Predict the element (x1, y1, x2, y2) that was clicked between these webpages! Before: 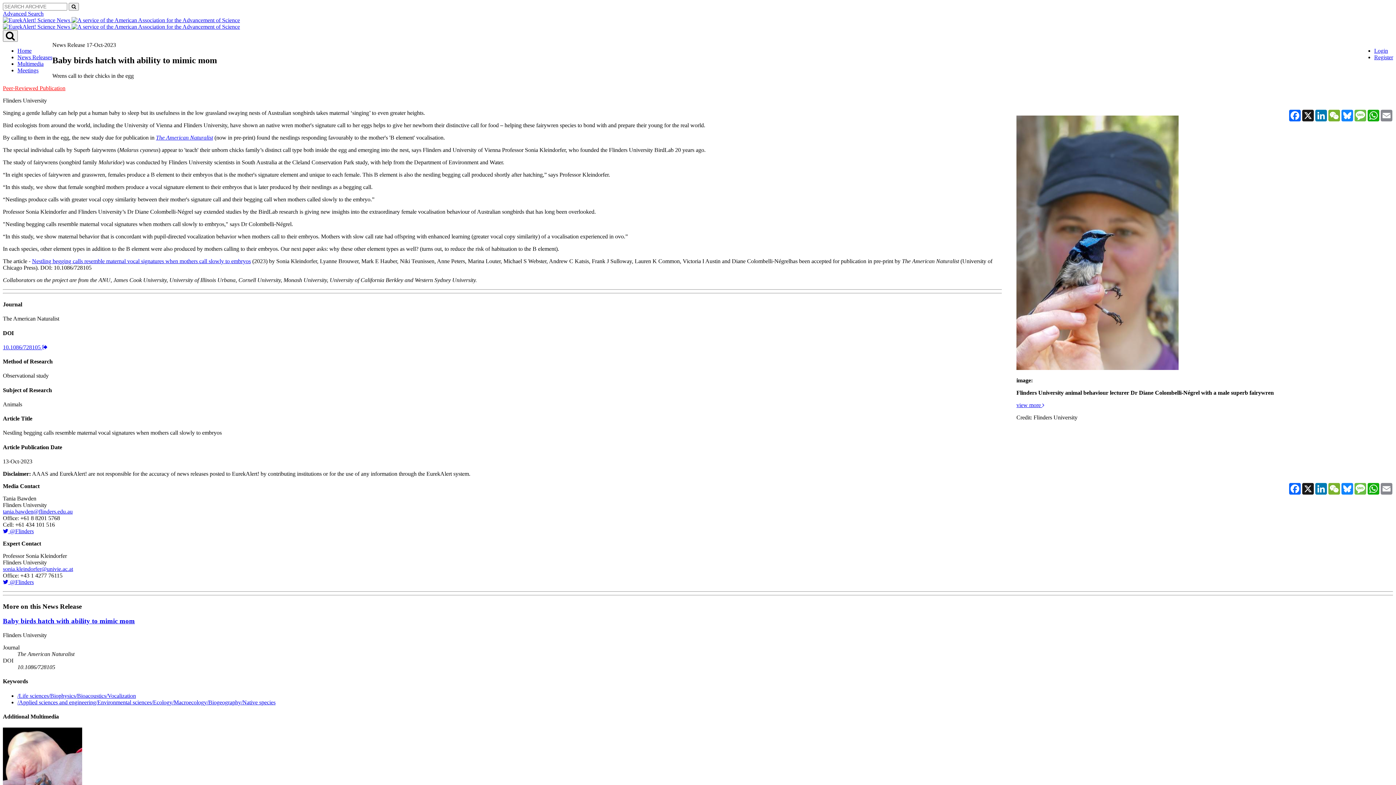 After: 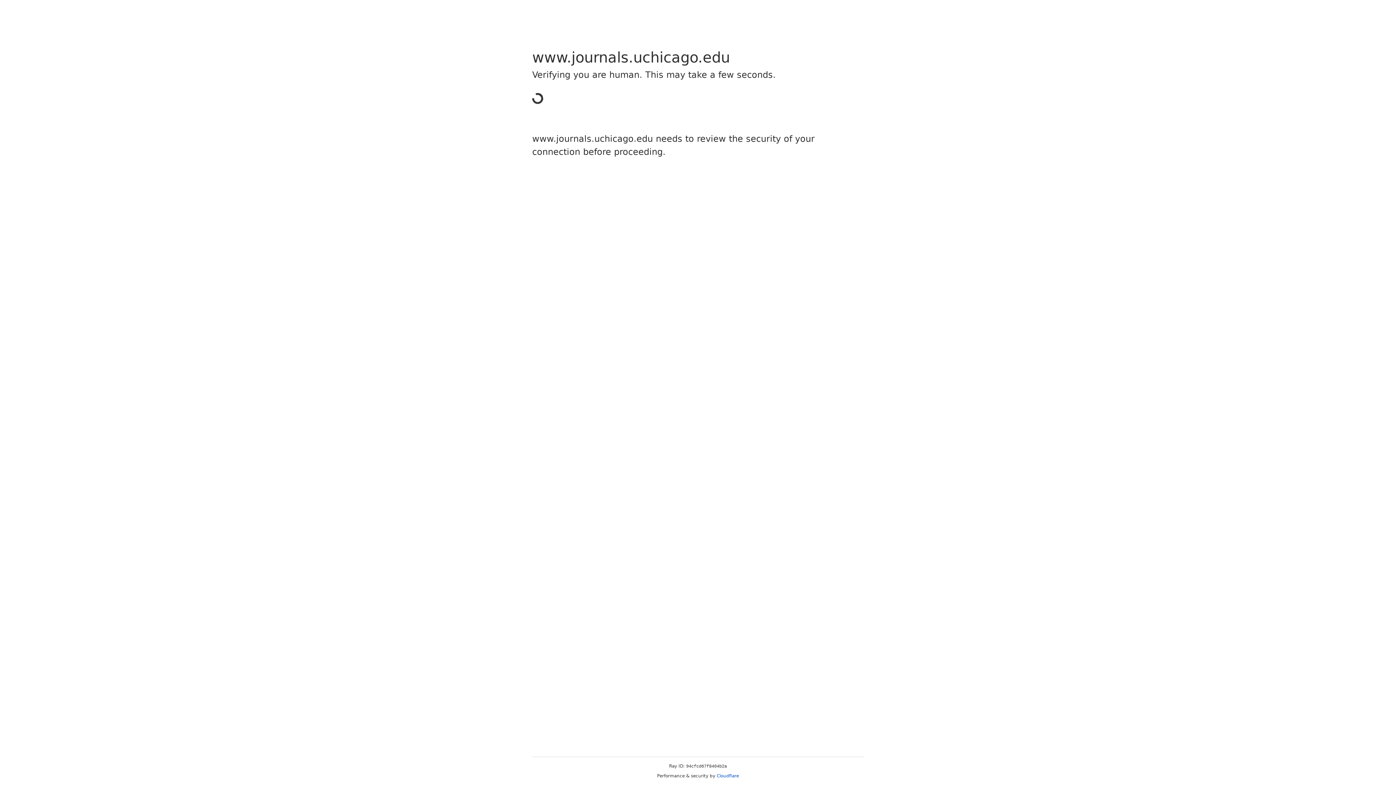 Action: label: Nestling begging calls resemble maternal vocal signatures when mothers call slowly to embryos bbox: (32, 258, 250, 264)